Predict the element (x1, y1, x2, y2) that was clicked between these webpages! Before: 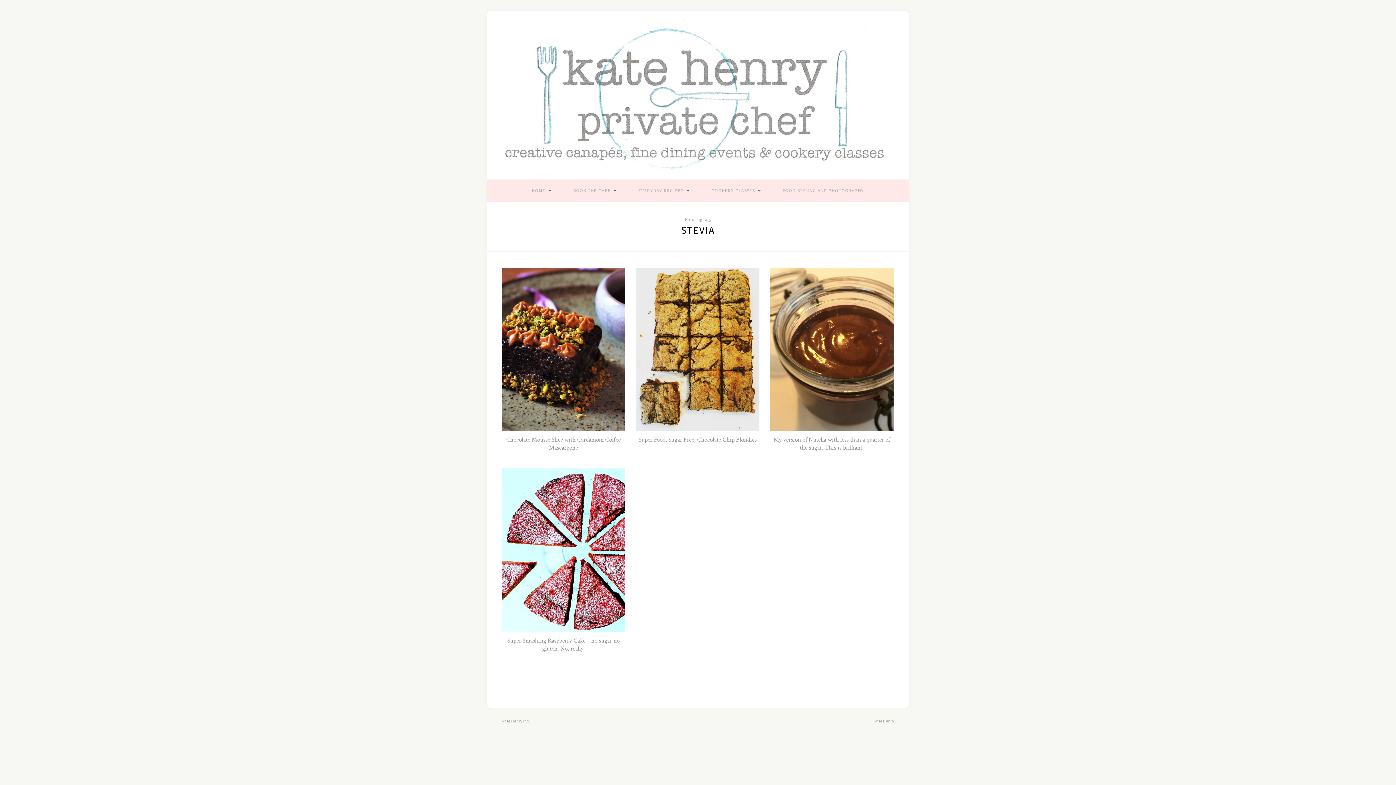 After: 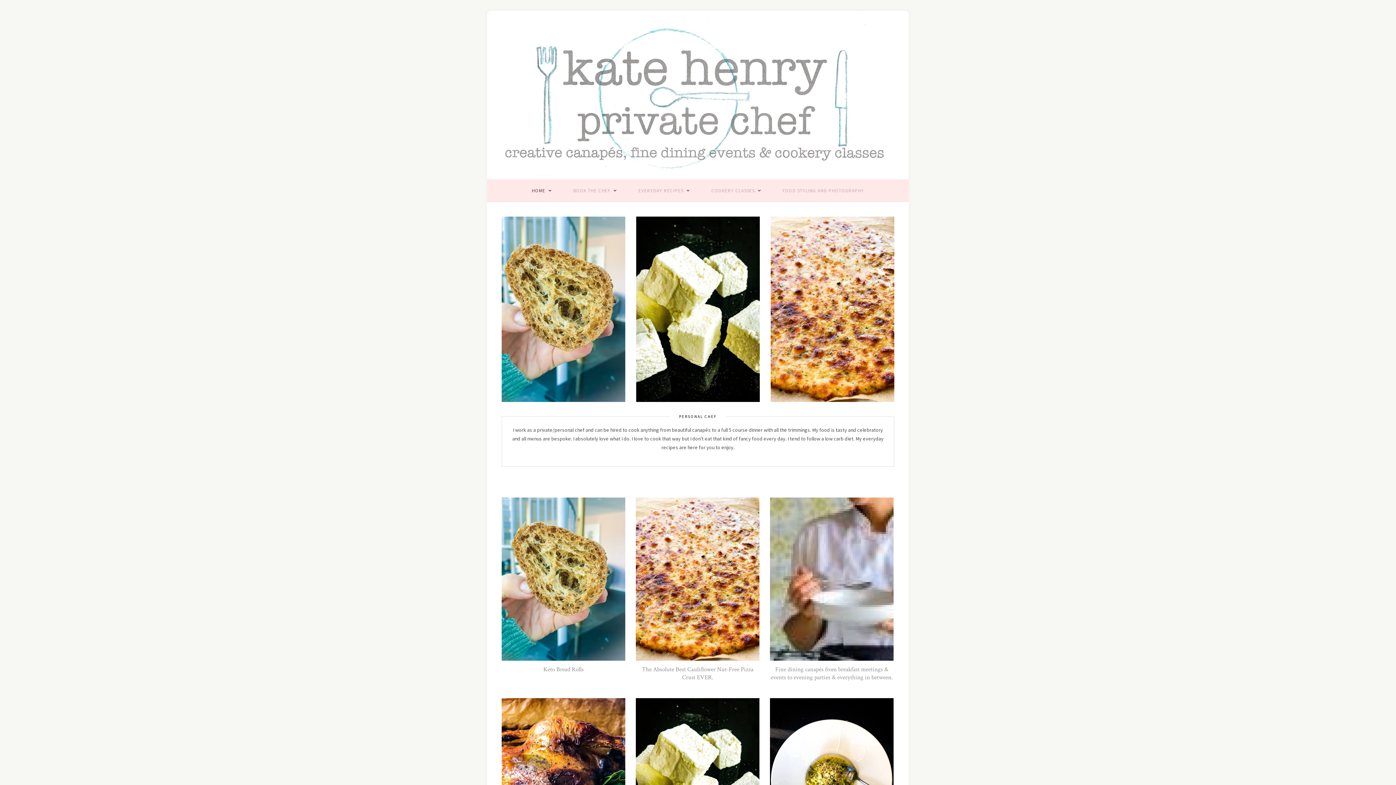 Action: label: HOME bbox: (532, 180, 552, 201)